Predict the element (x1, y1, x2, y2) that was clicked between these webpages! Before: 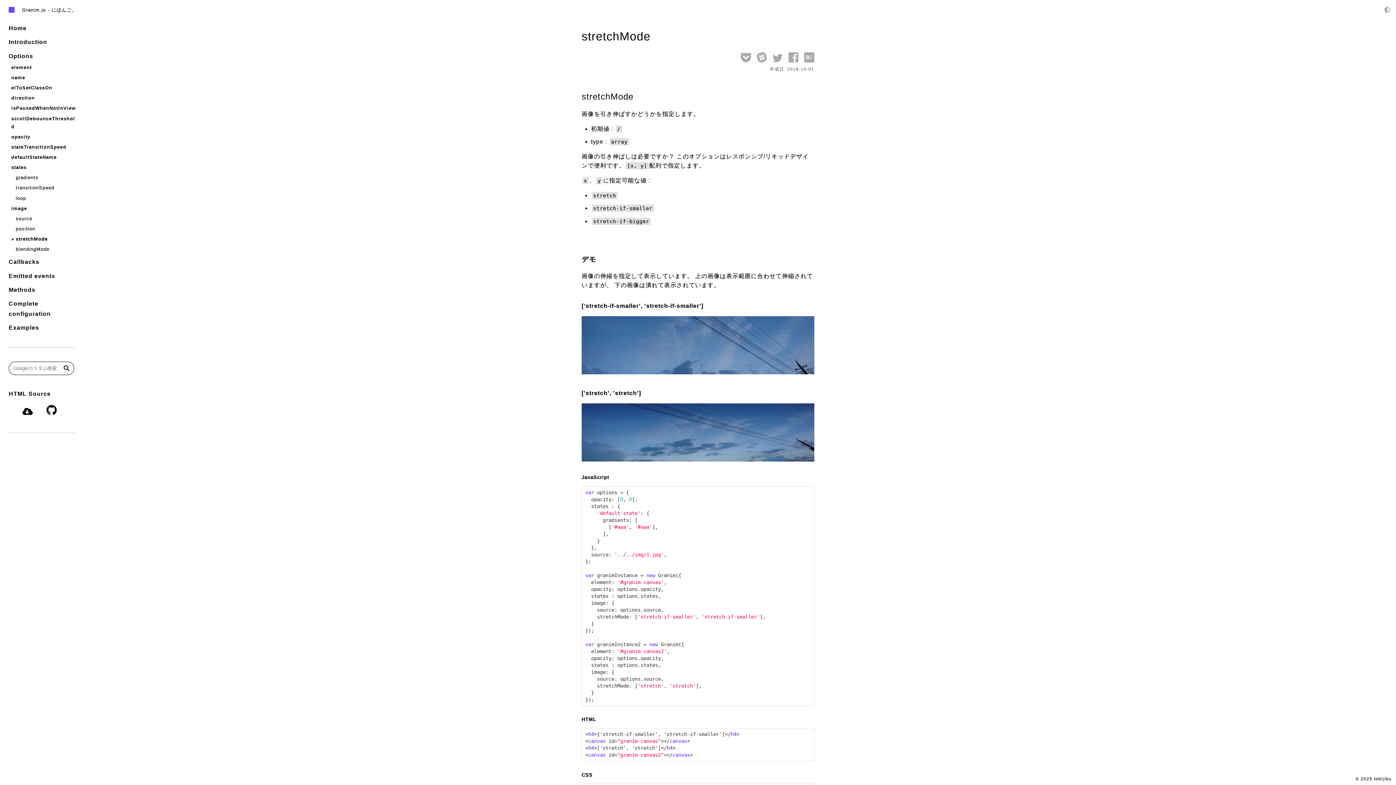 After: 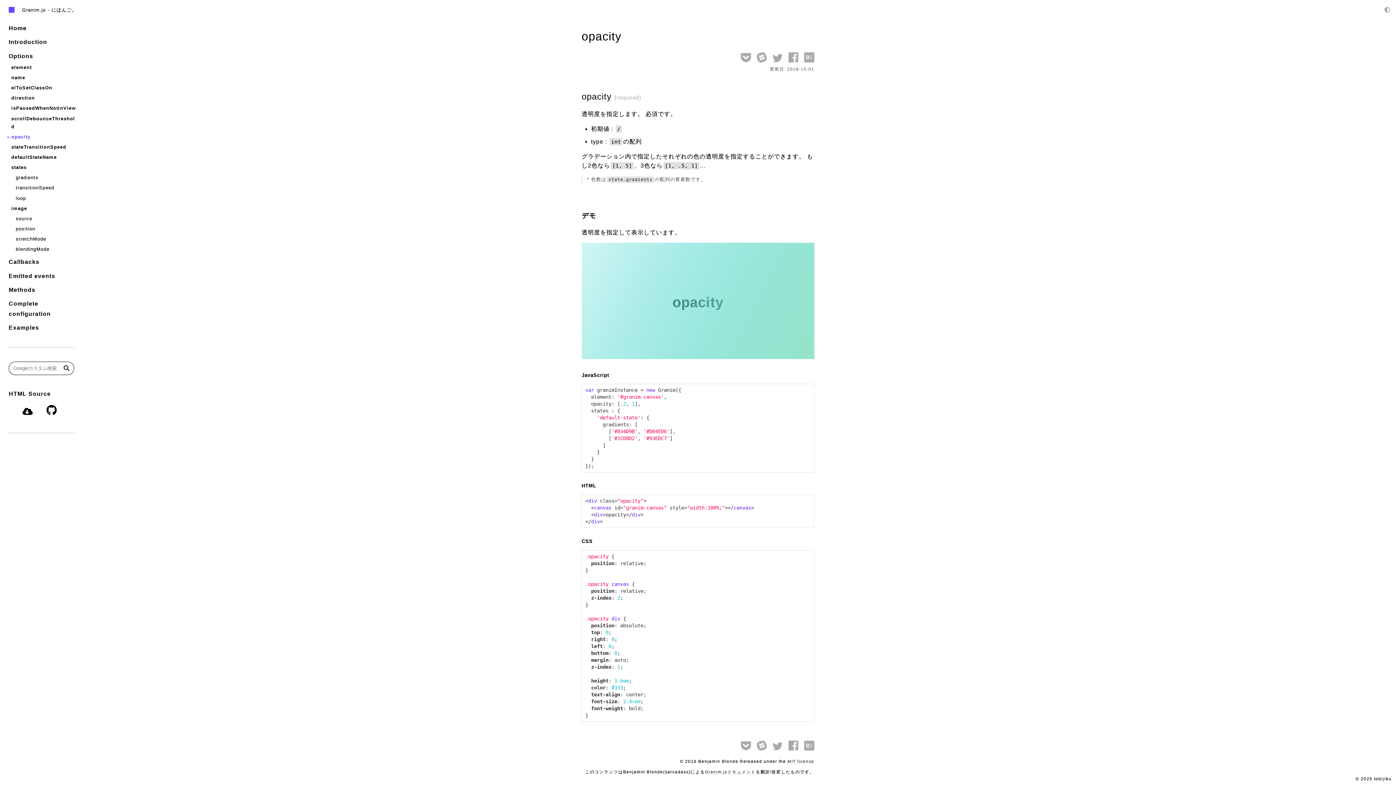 Action: bbox: (11, 134, 30, 139) label: opacity